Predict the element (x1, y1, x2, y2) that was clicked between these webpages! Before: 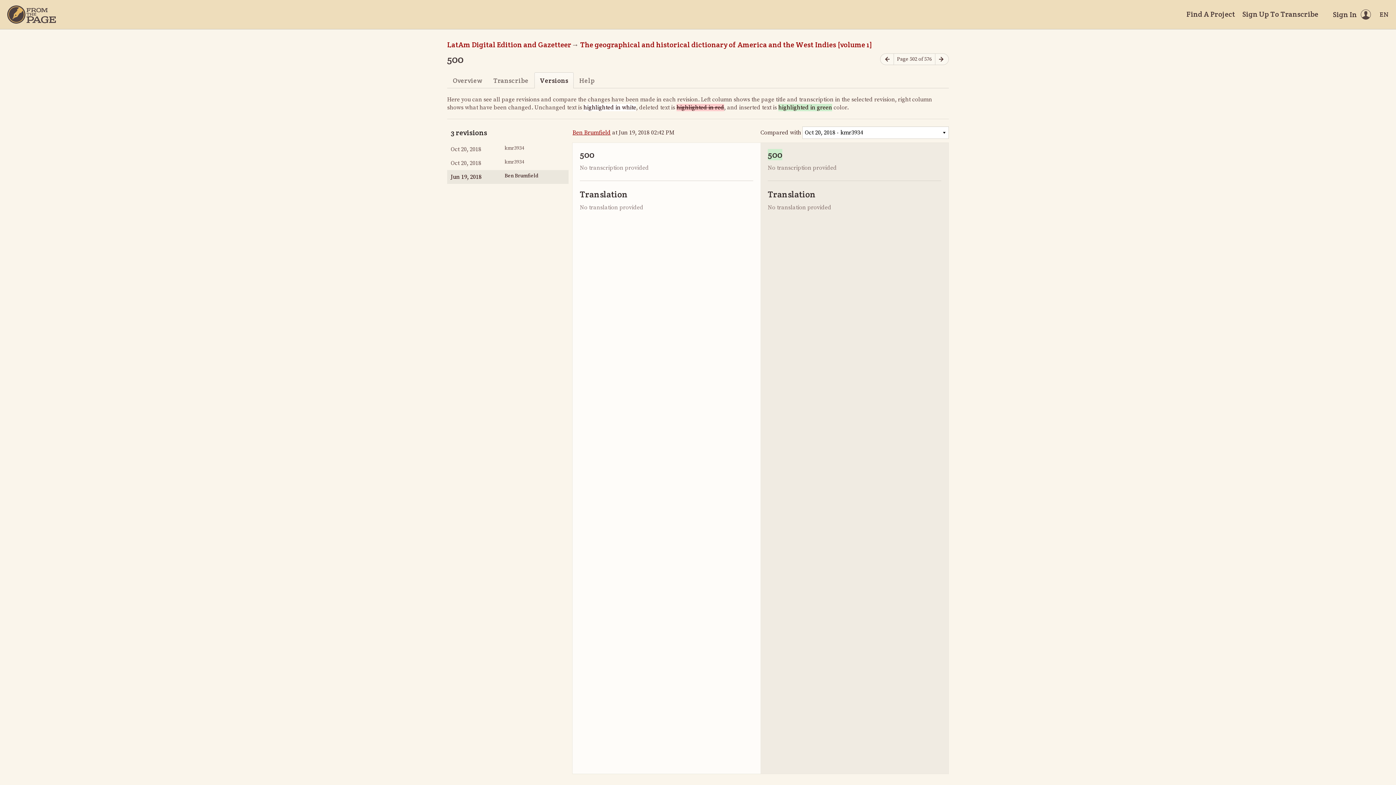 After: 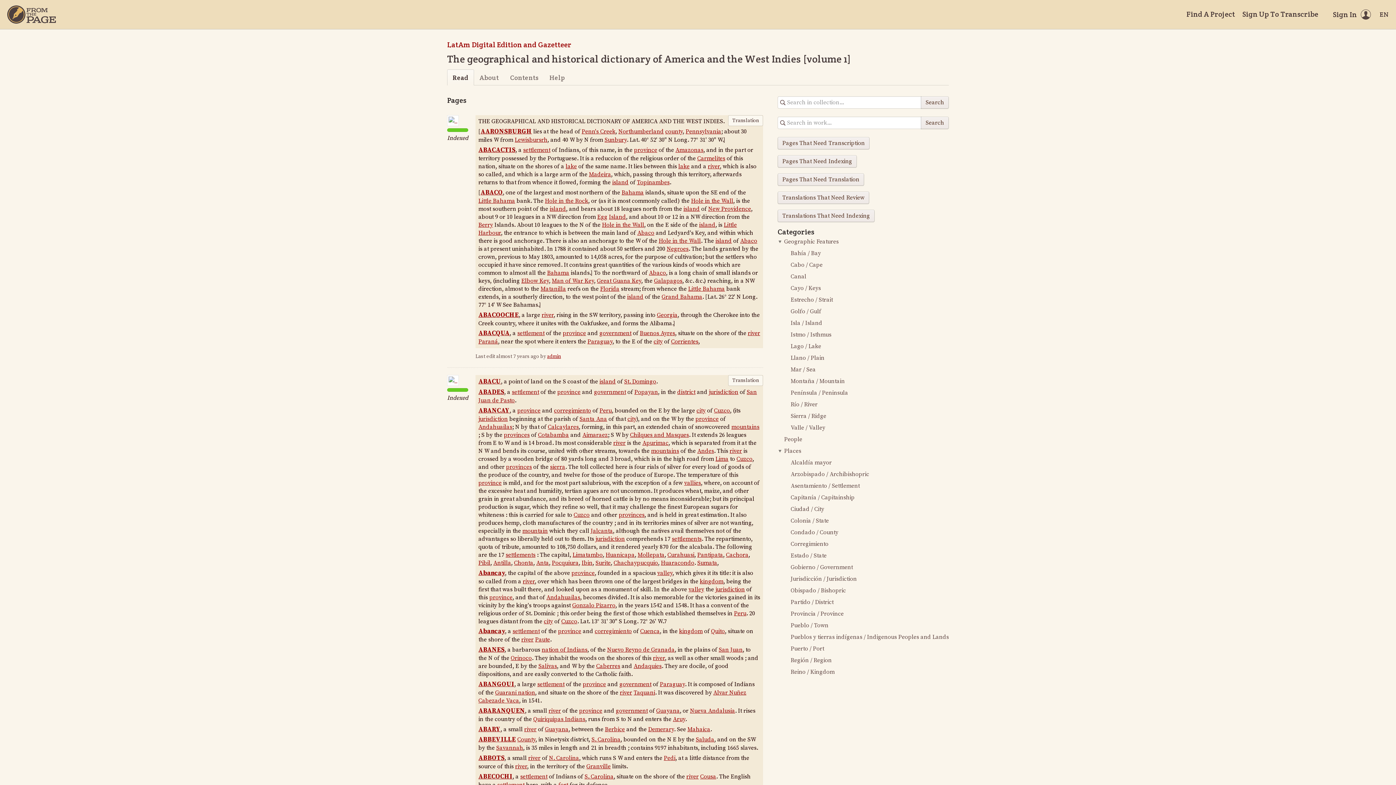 Action: bbox: (580, 40, 872, 49) label: The geographical and historical dictionary of America and the West Indies [volume 1]